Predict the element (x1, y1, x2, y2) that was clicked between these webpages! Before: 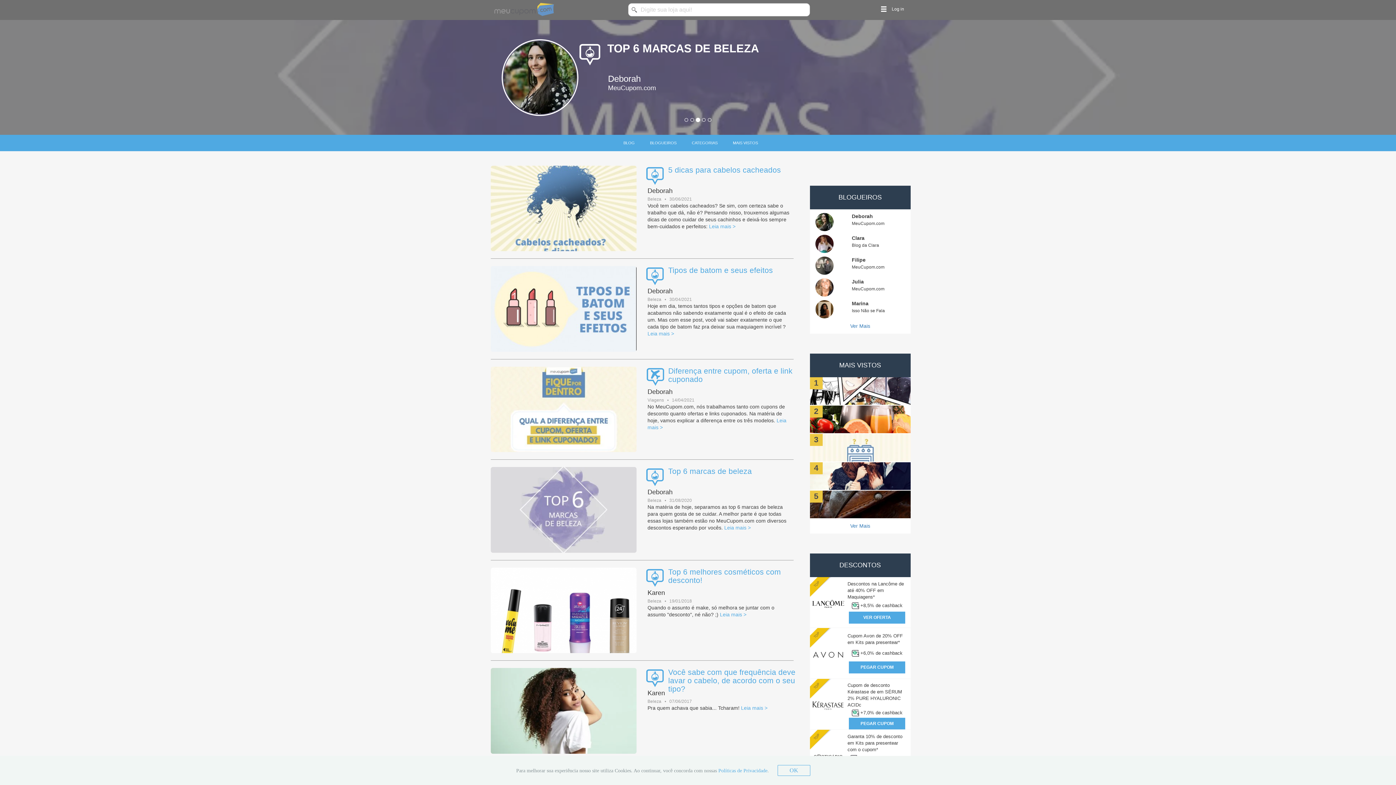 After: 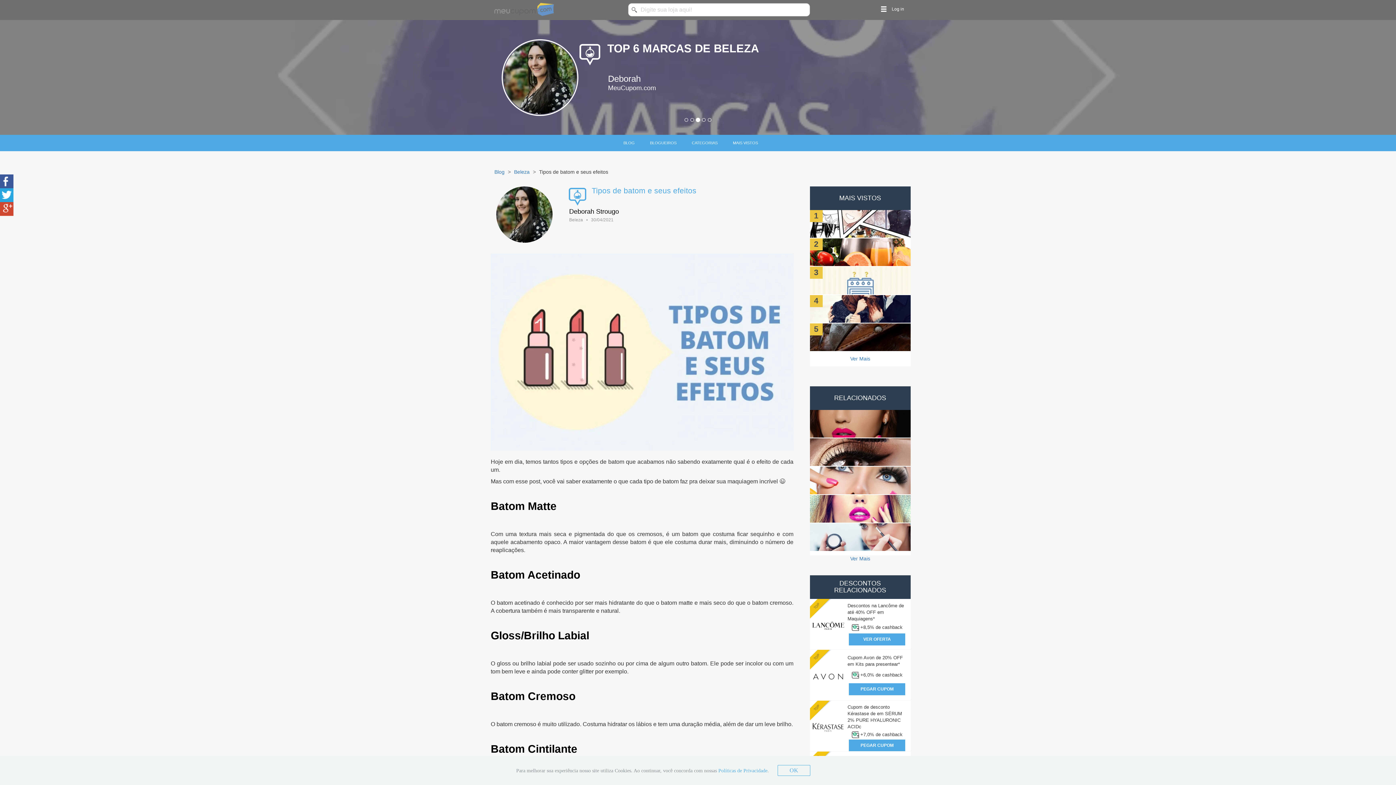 Action: bbox: (645, 280, 665, 286)